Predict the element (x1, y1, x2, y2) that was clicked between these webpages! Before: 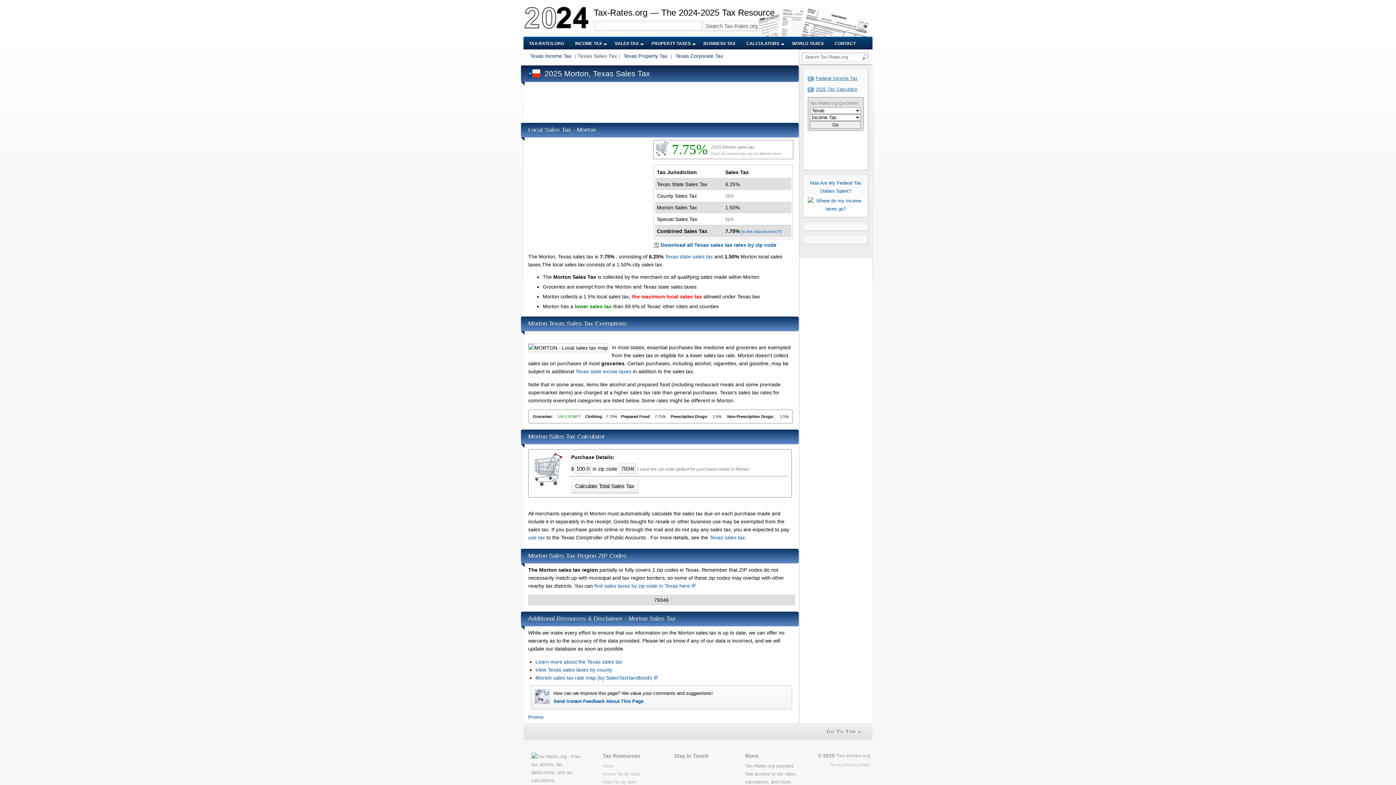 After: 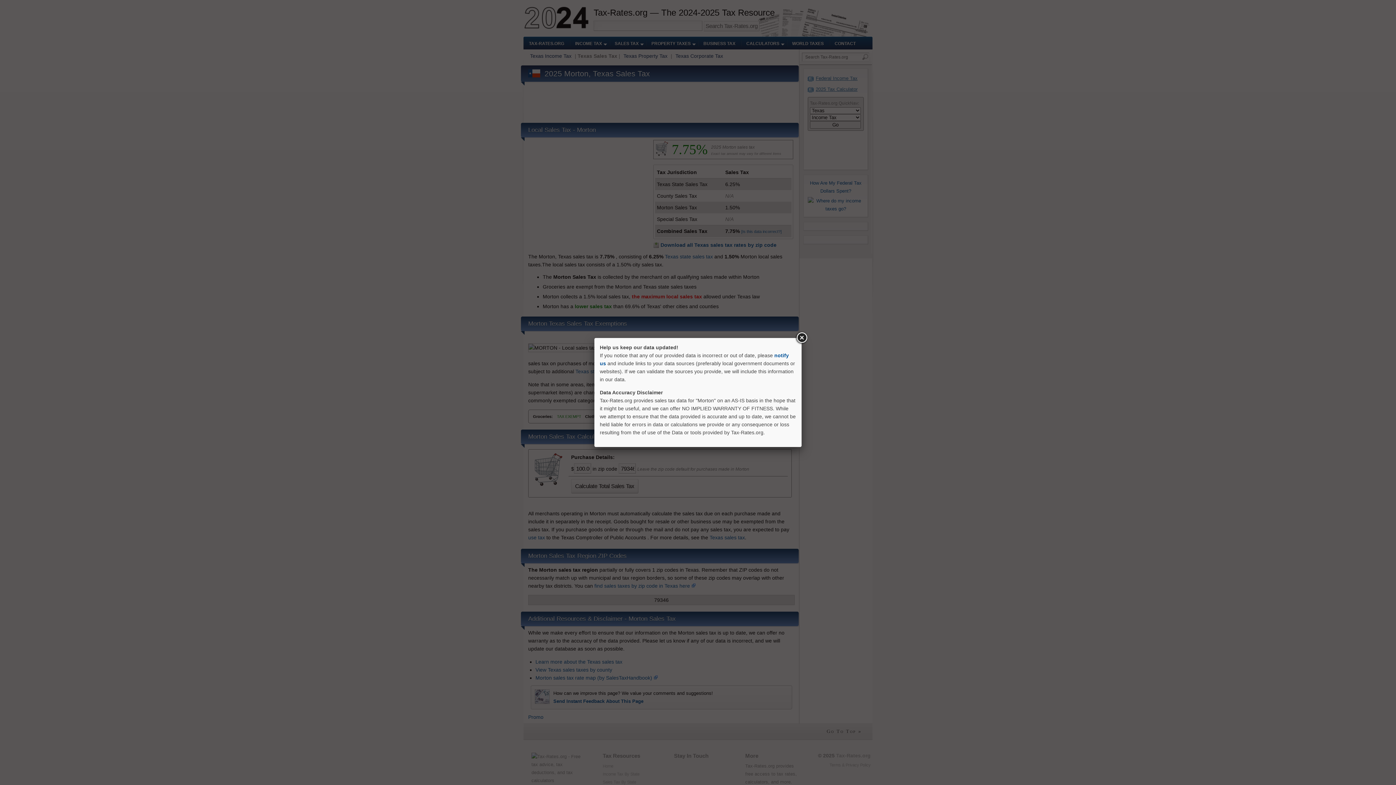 Action: label: [Is this data incorrect?] bbox: (741, 229, 781, 233)